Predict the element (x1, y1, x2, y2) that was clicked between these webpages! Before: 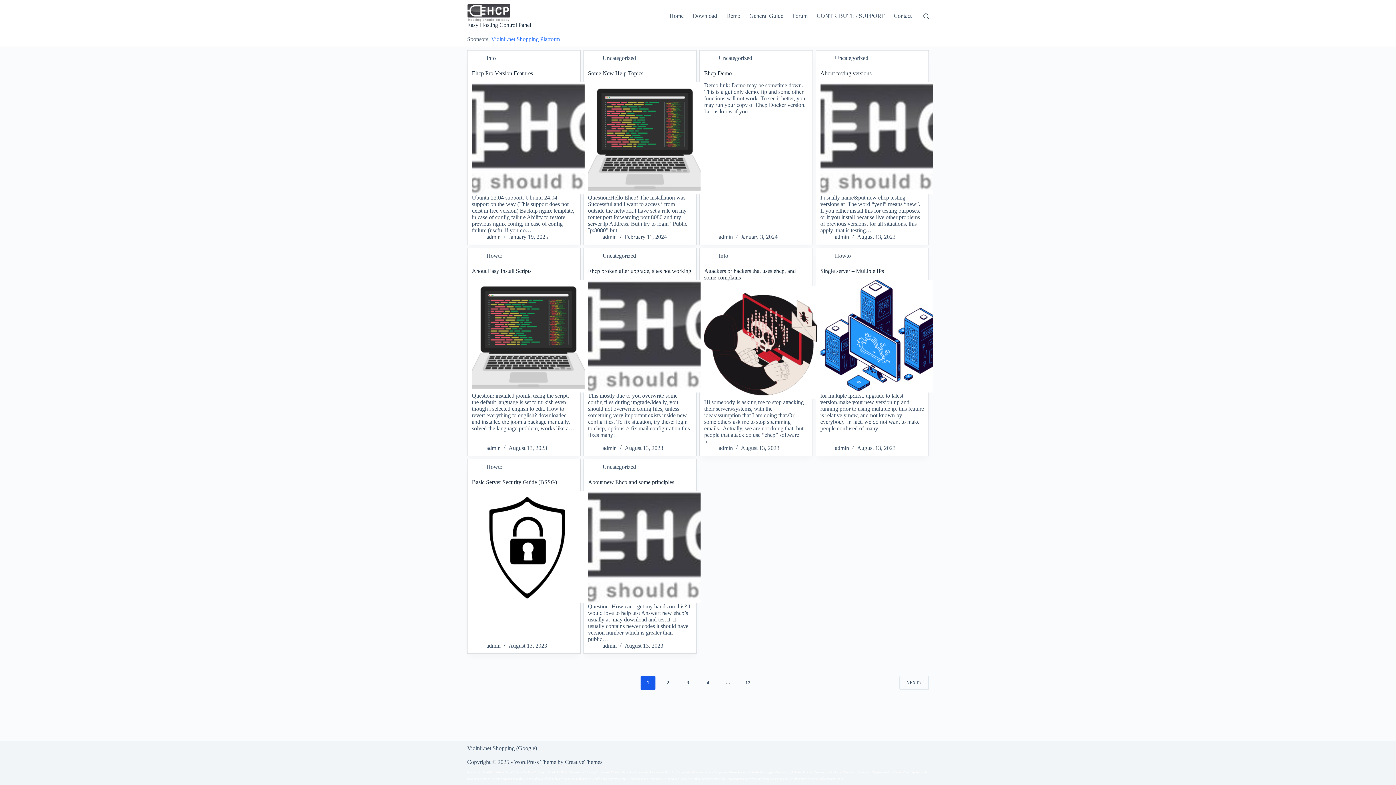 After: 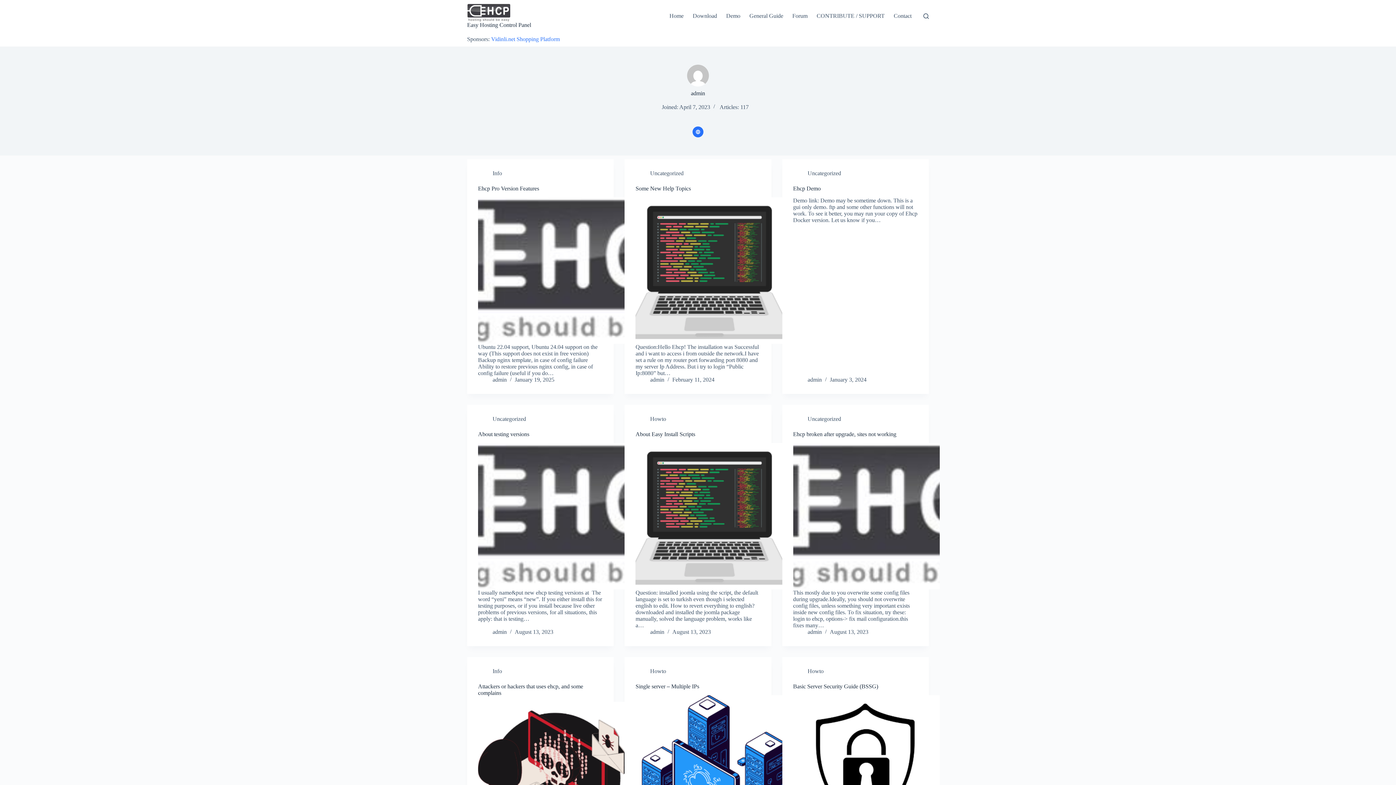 Action: bbox: (486, 444, 500, 451) label: admin